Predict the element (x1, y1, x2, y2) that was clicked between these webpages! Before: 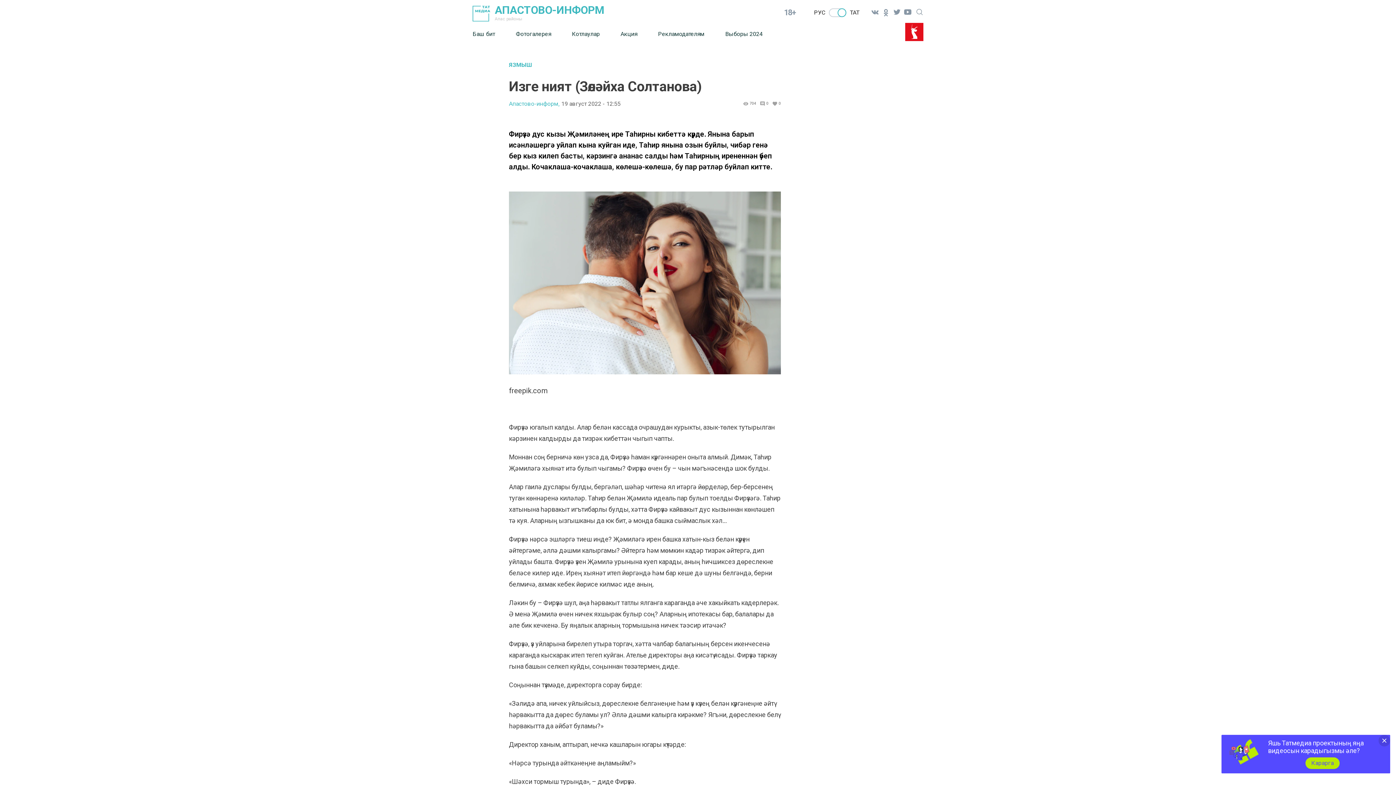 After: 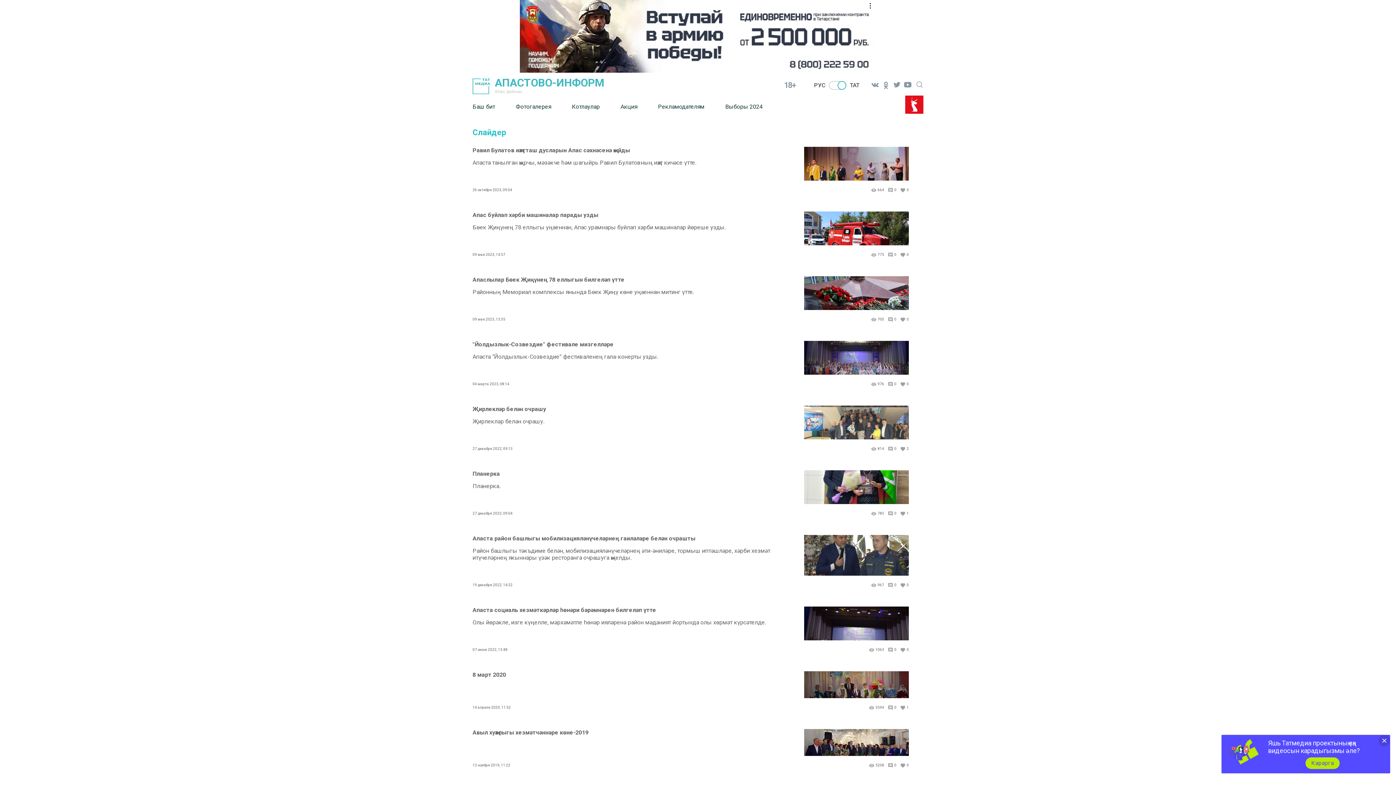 Action: label: Фотогалерея bbox: (516, 25, 572, 42)